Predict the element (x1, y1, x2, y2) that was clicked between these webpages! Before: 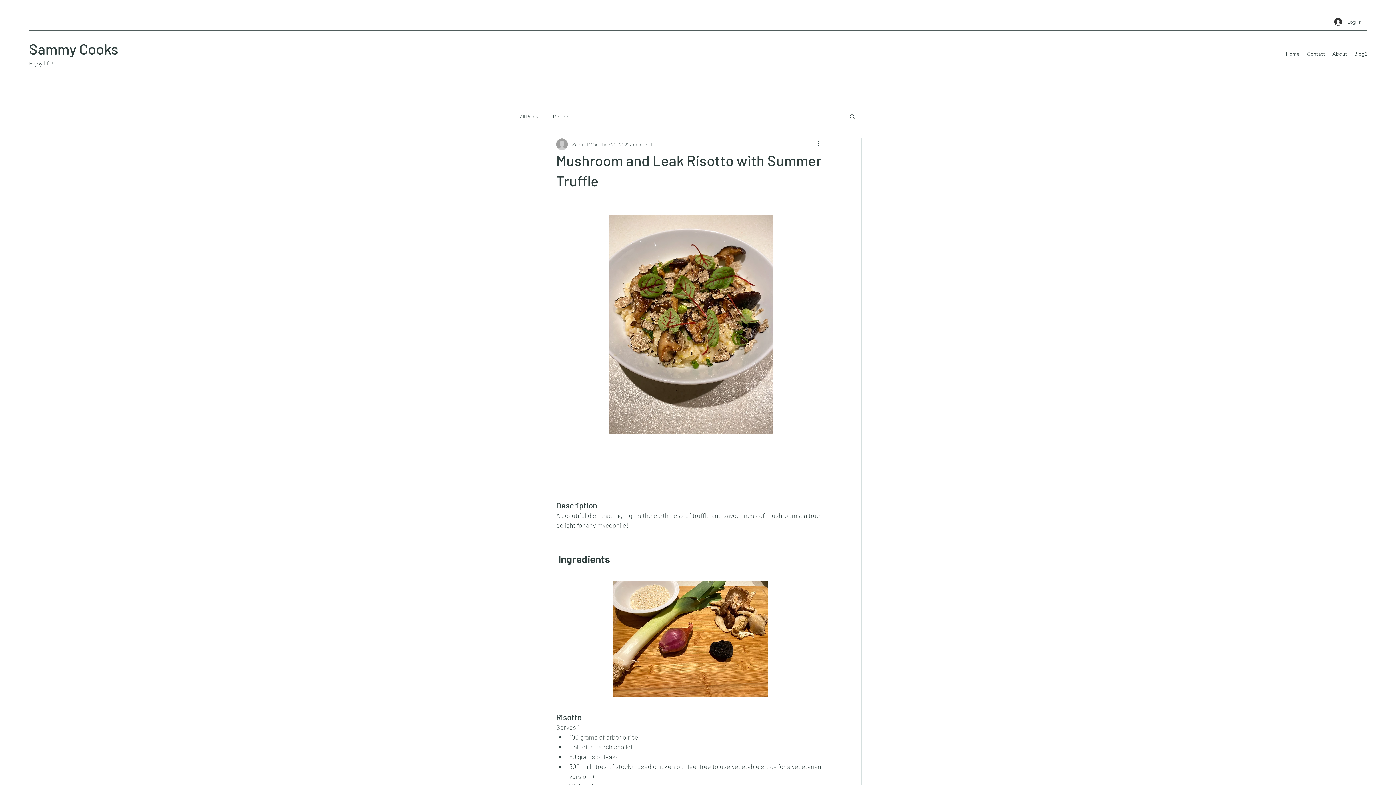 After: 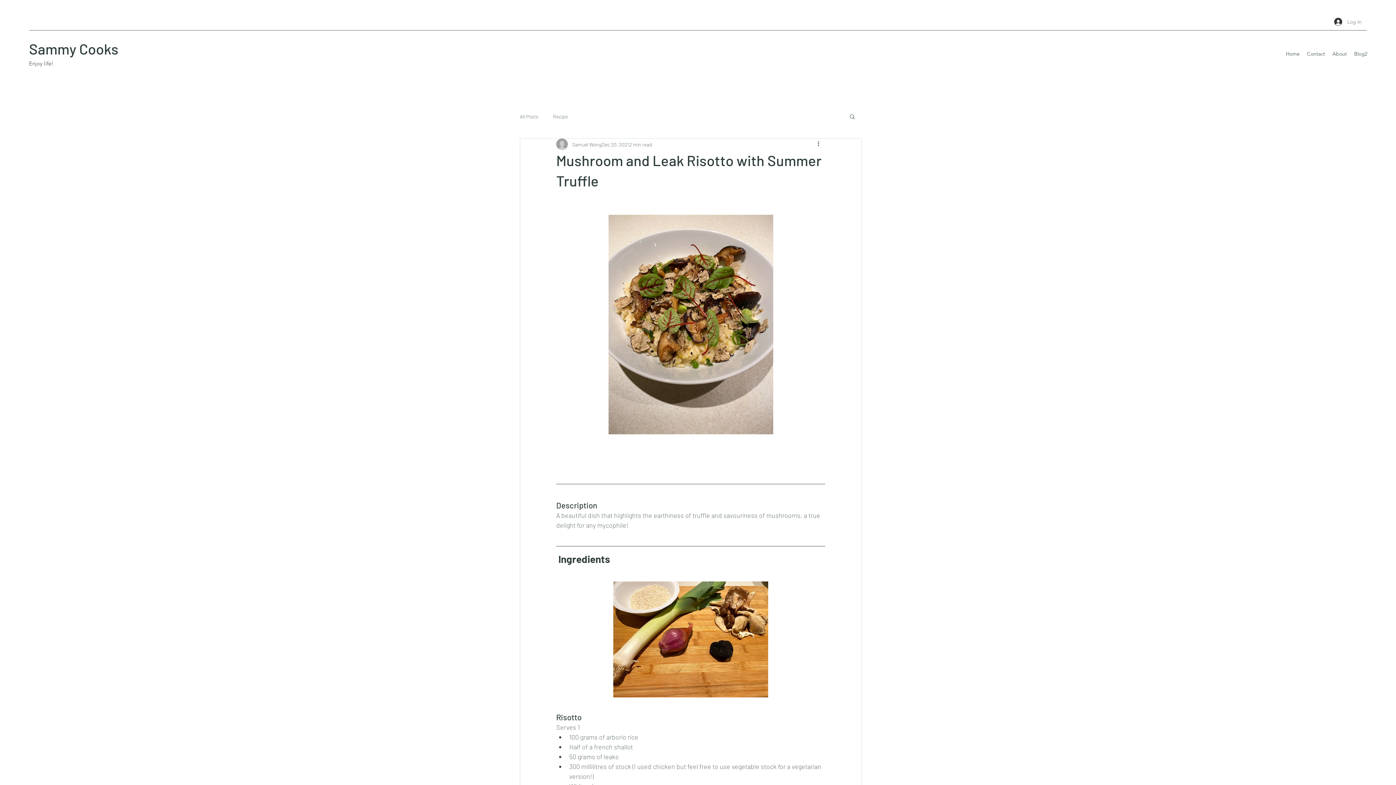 Action: label: Log In bbox: (1329, 15, 1367, 28)